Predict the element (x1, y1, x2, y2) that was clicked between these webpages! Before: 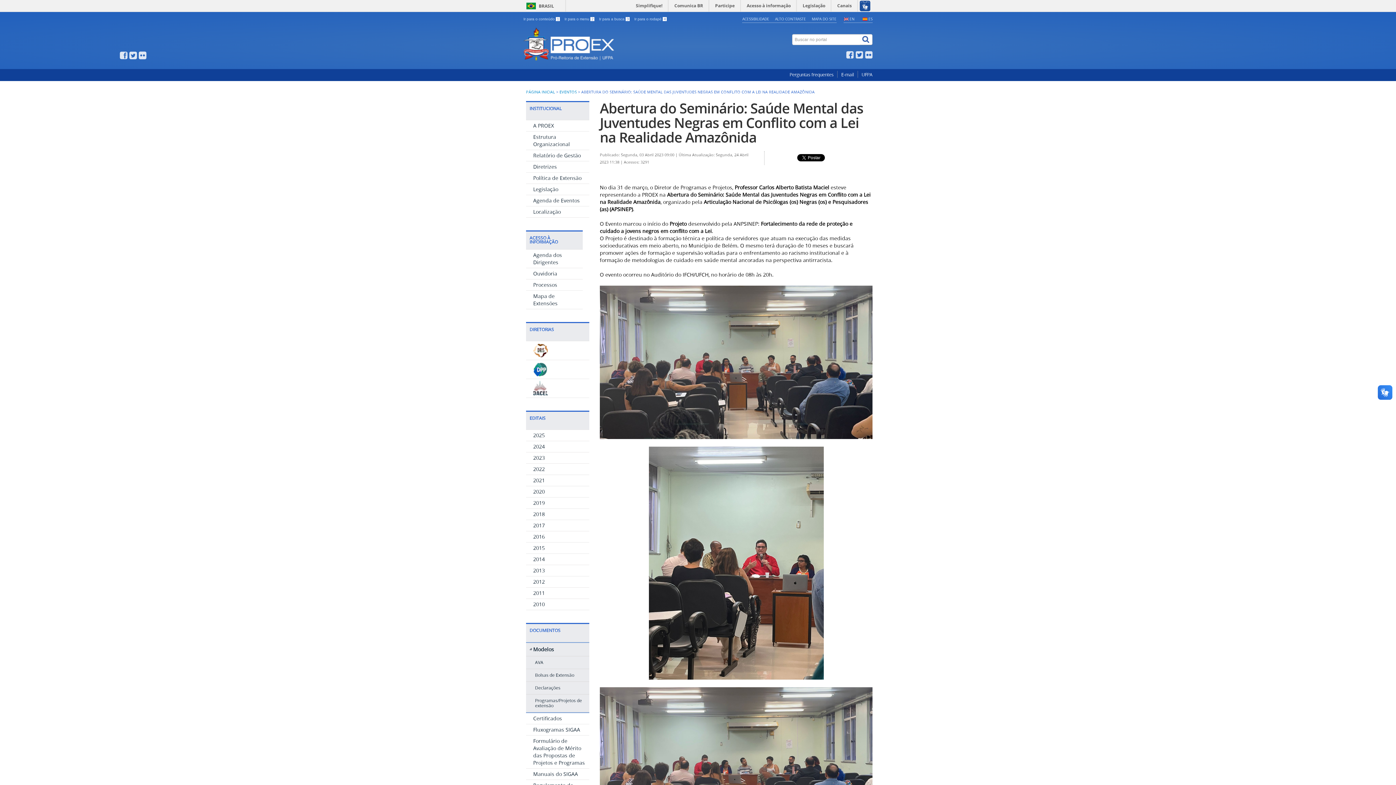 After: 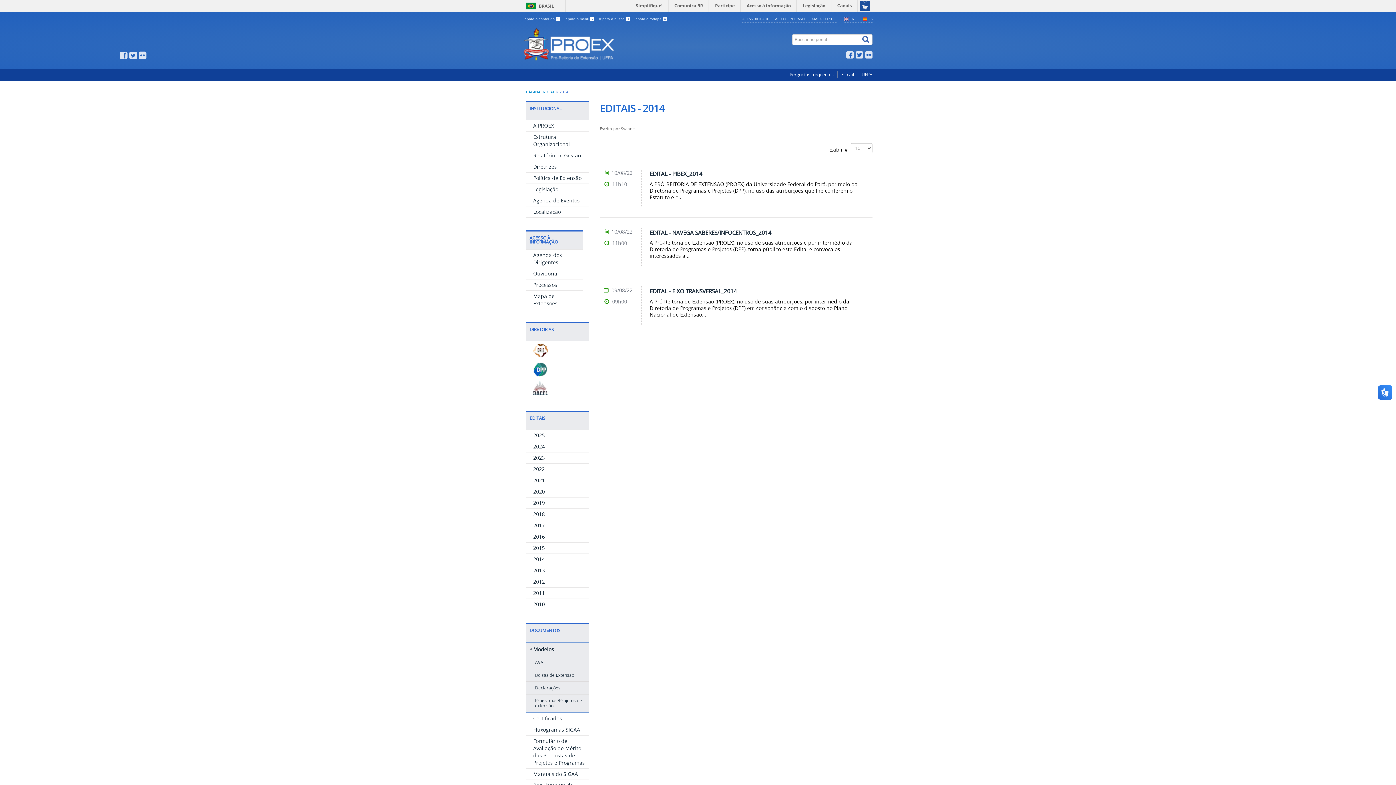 Action: label: 2014 bbox: (533, 556, 545, 562)